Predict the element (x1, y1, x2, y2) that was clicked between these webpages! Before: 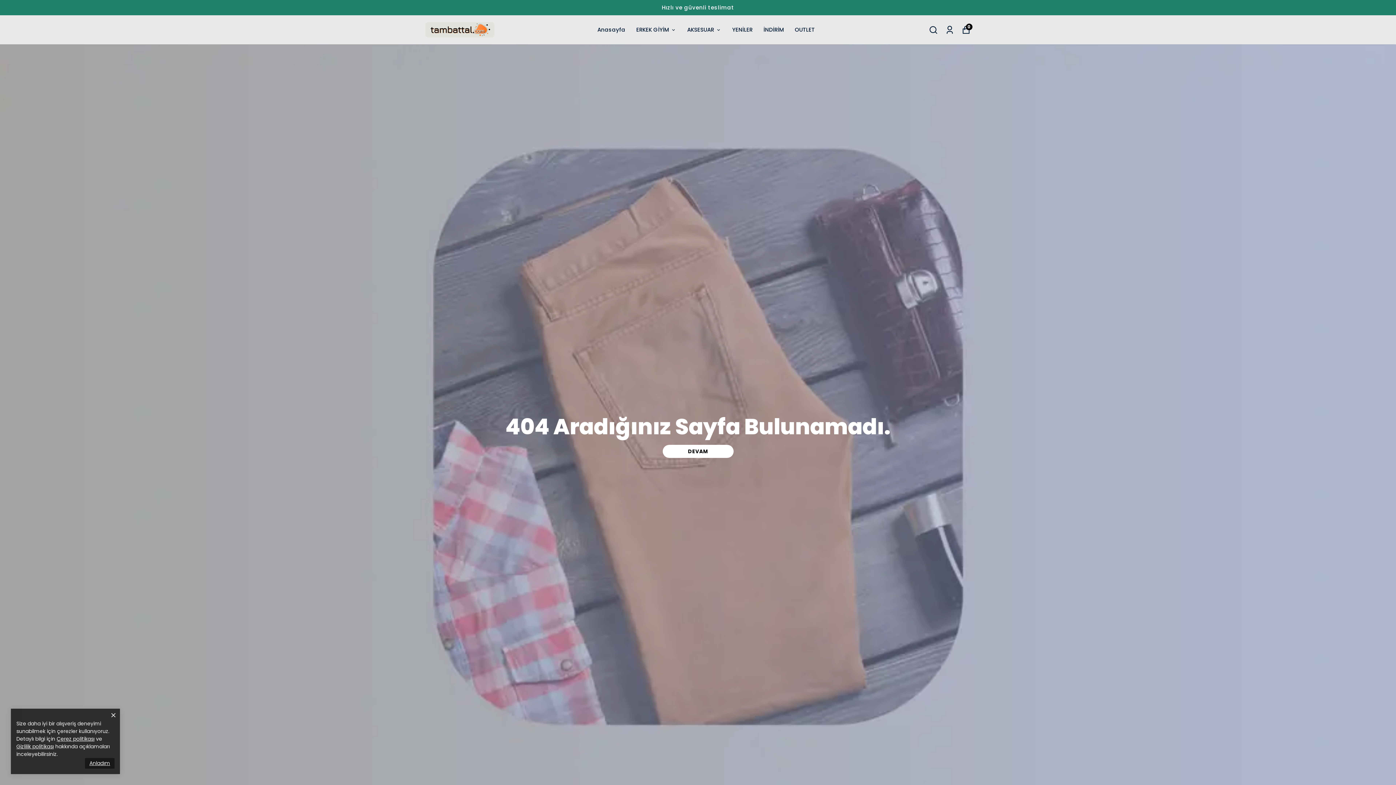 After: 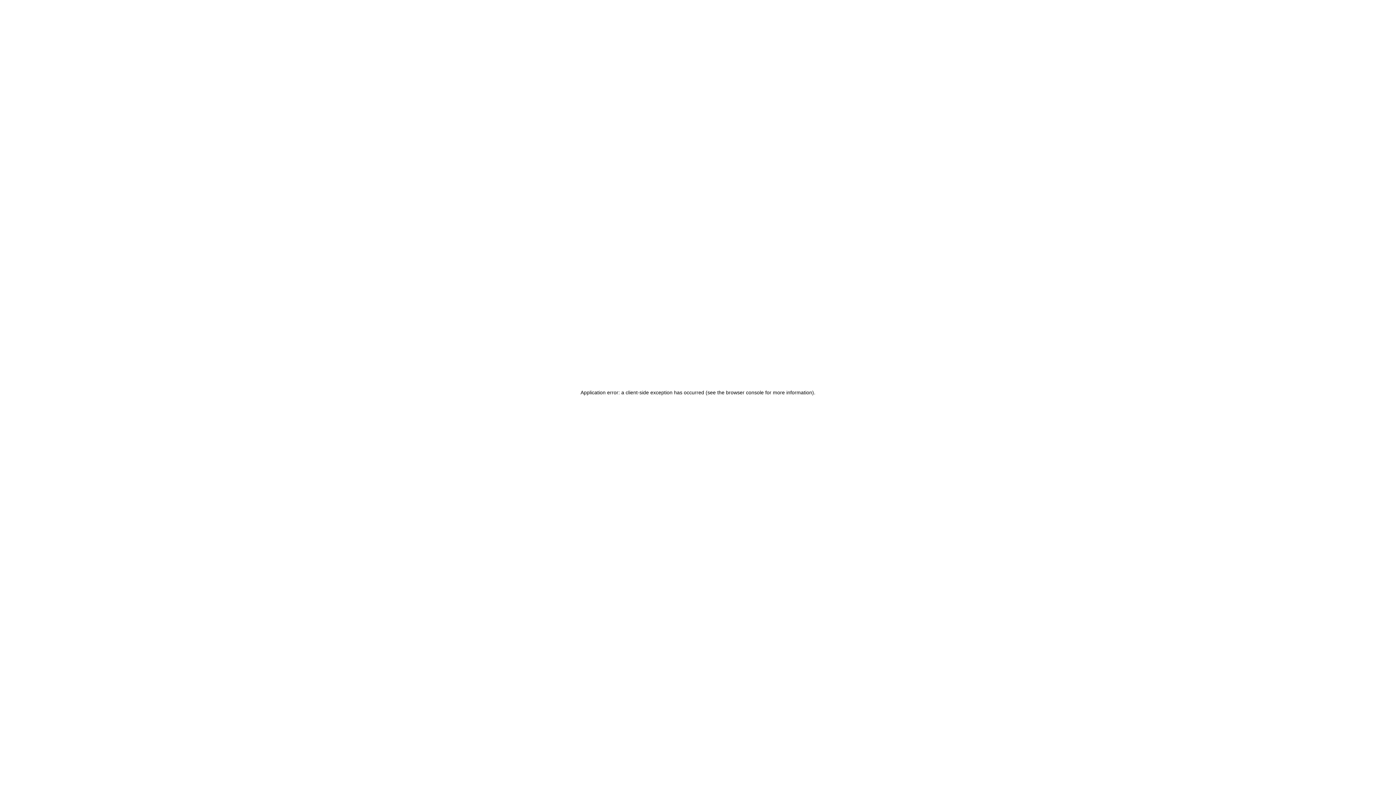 Action: bbox: (687, 25, 721, 34) label: AKSESUAR